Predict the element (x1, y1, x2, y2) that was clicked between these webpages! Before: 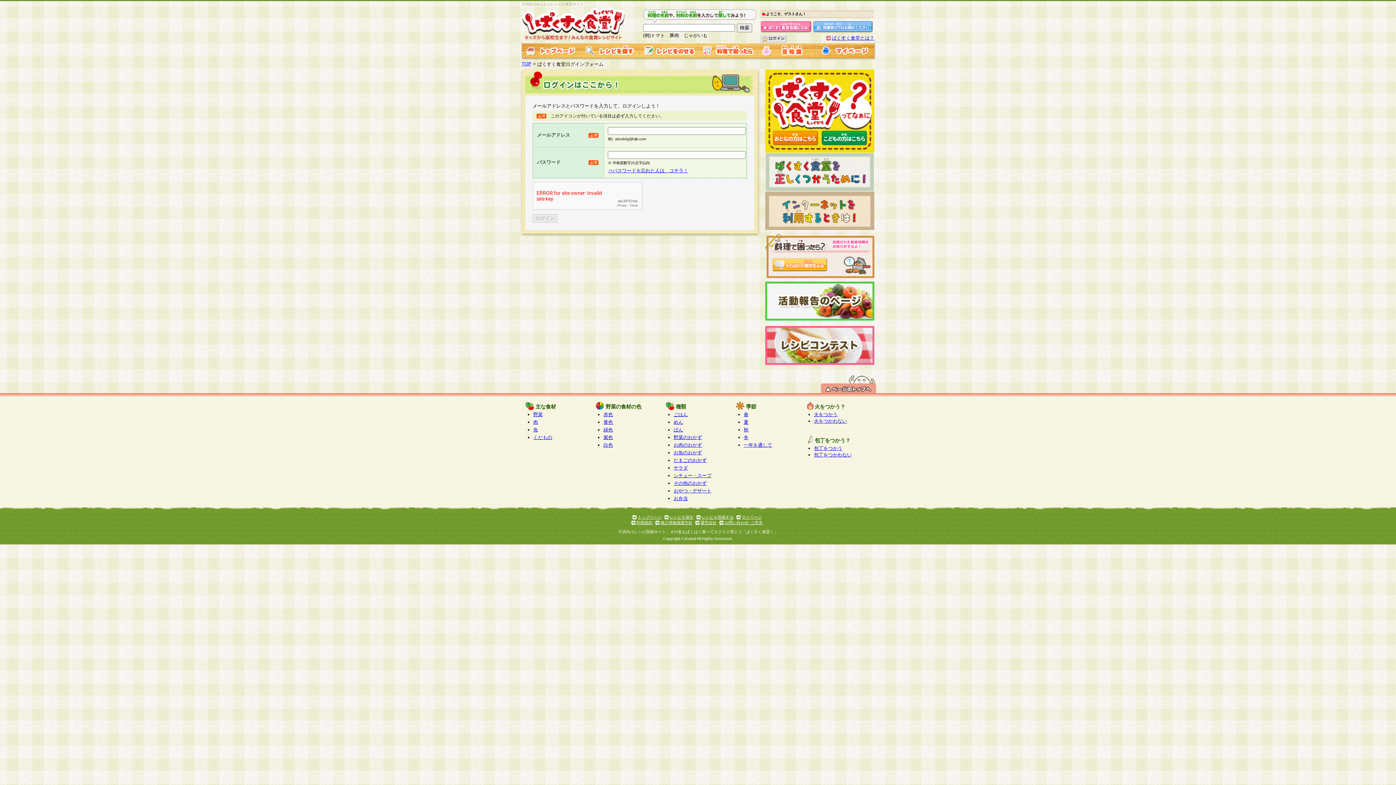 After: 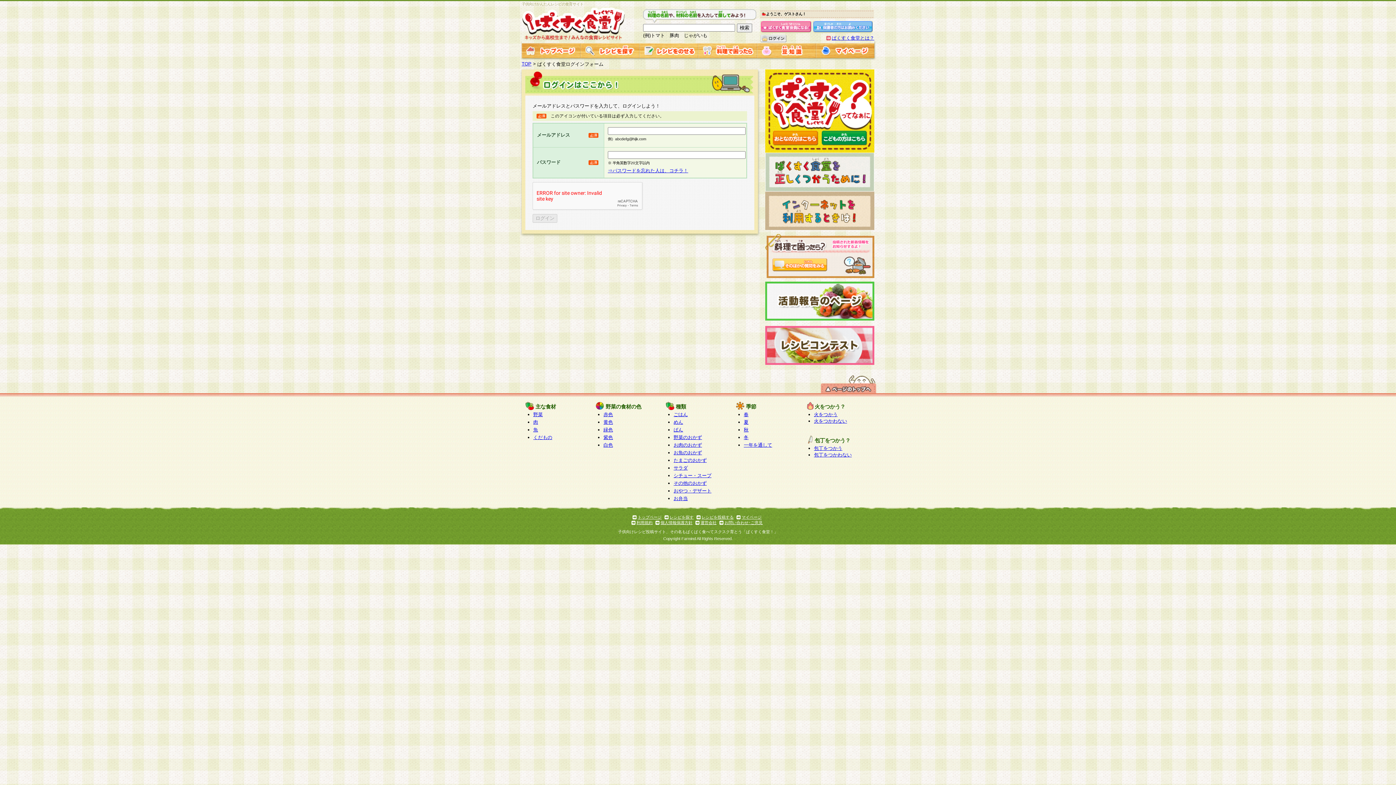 Action: bbox: (765, 225, 874, 230)